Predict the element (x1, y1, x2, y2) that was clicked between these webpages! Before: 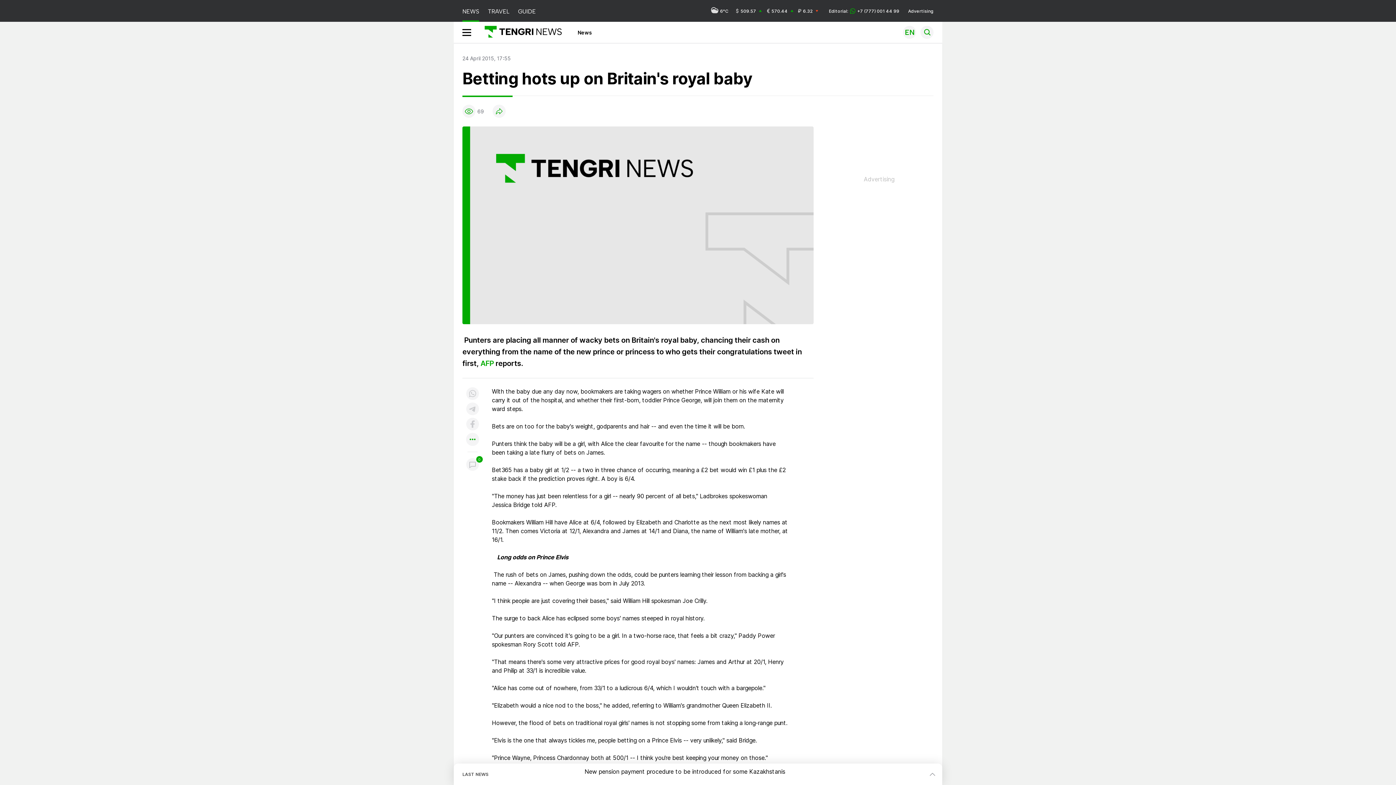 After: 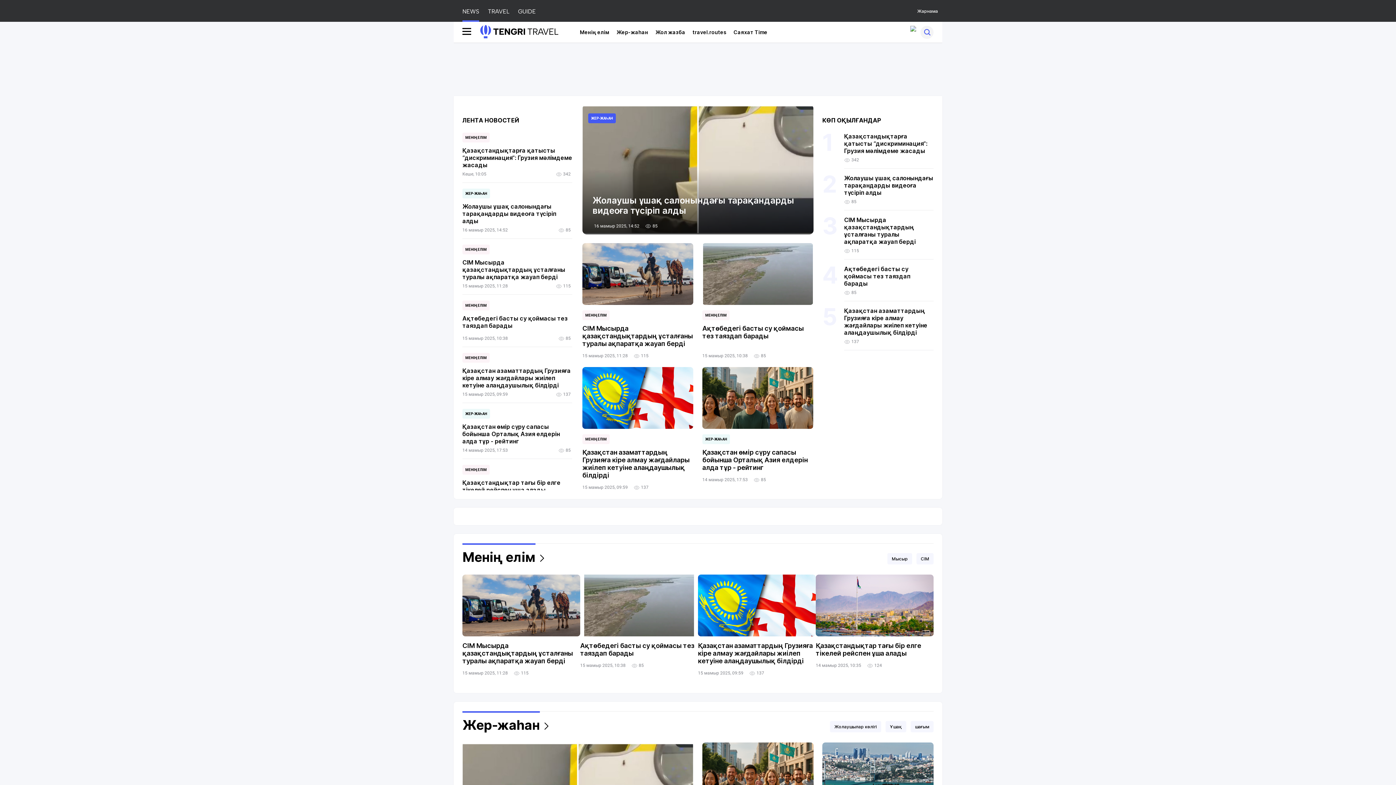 Action: label: TRAVEL bbox: (488, 0, 509, 21)